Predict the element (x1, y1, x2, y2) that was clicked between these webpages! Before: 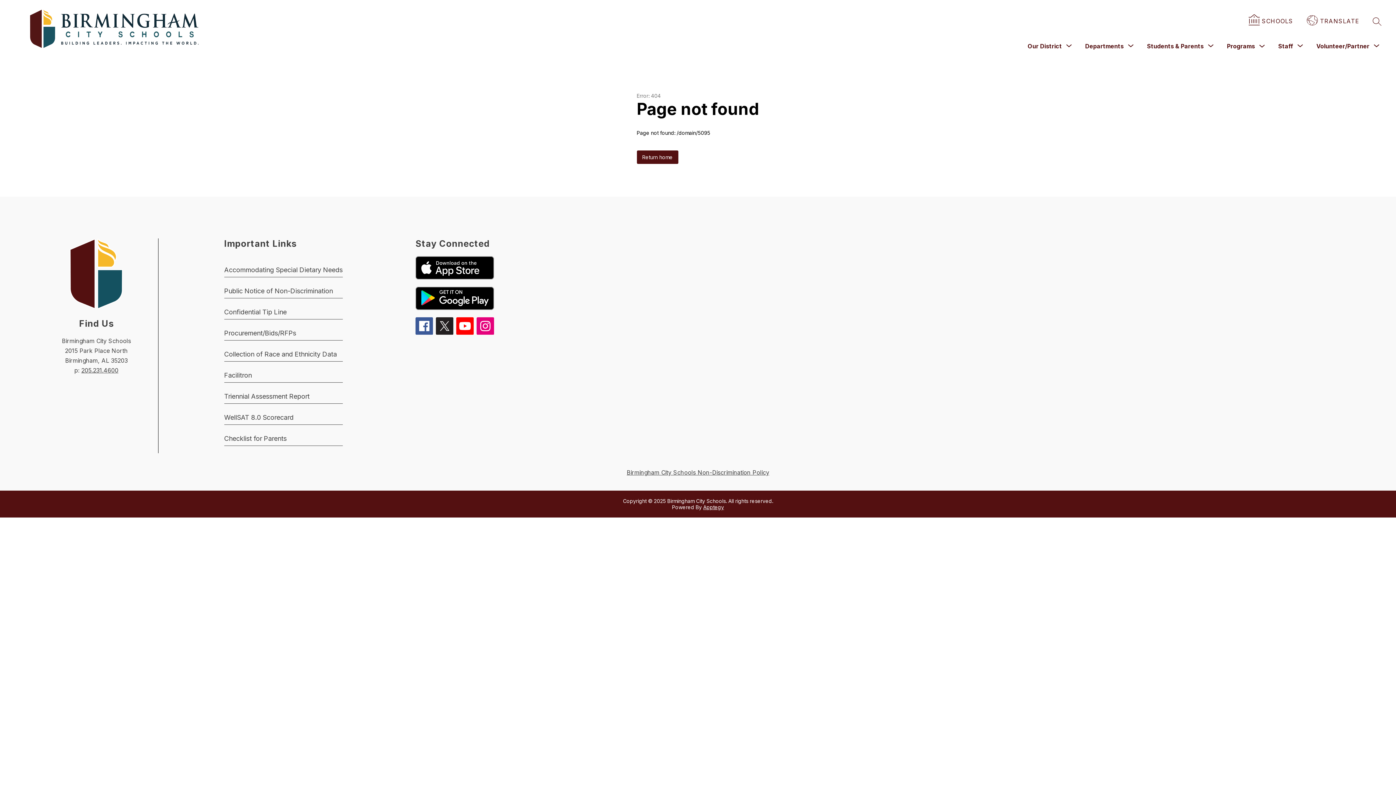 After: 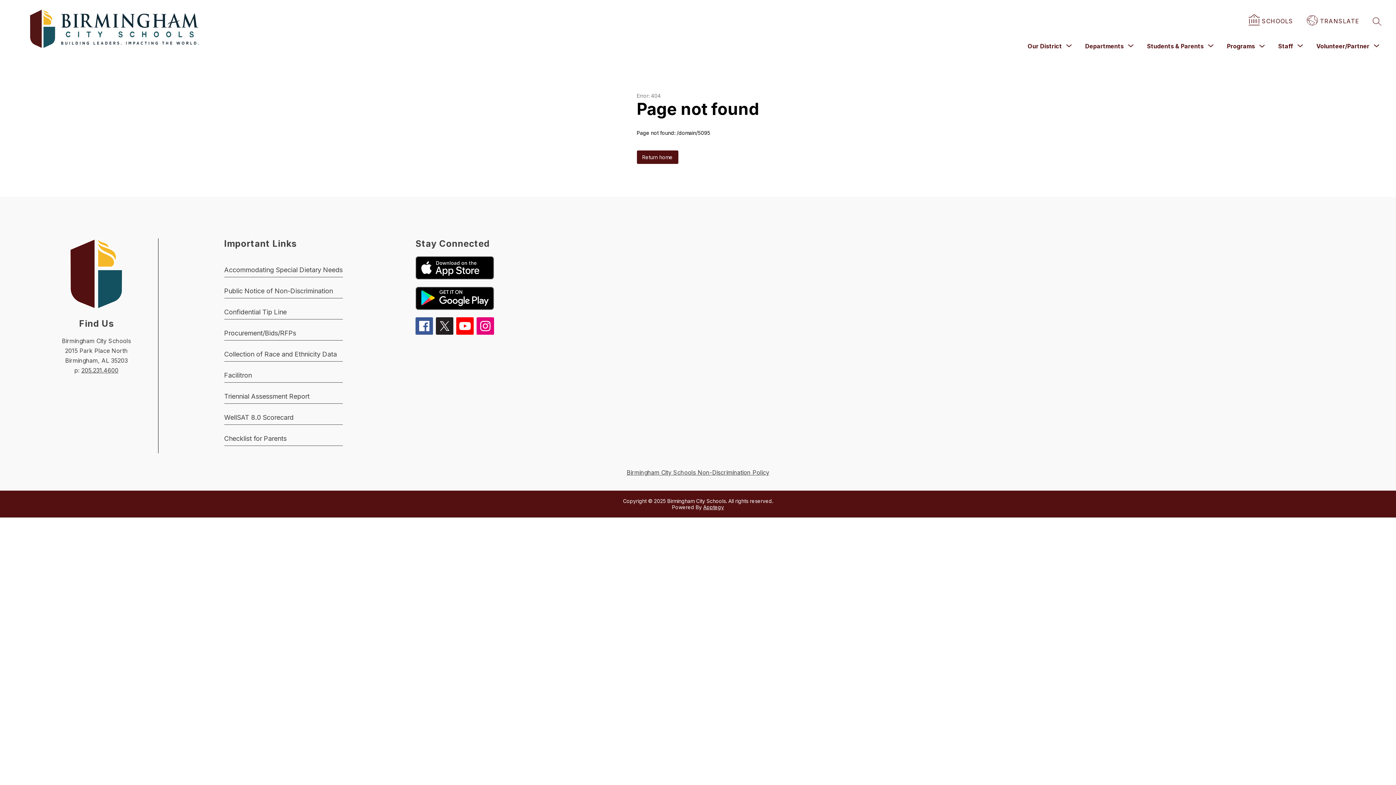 Action: bbox: (436, 317, 453, 334)